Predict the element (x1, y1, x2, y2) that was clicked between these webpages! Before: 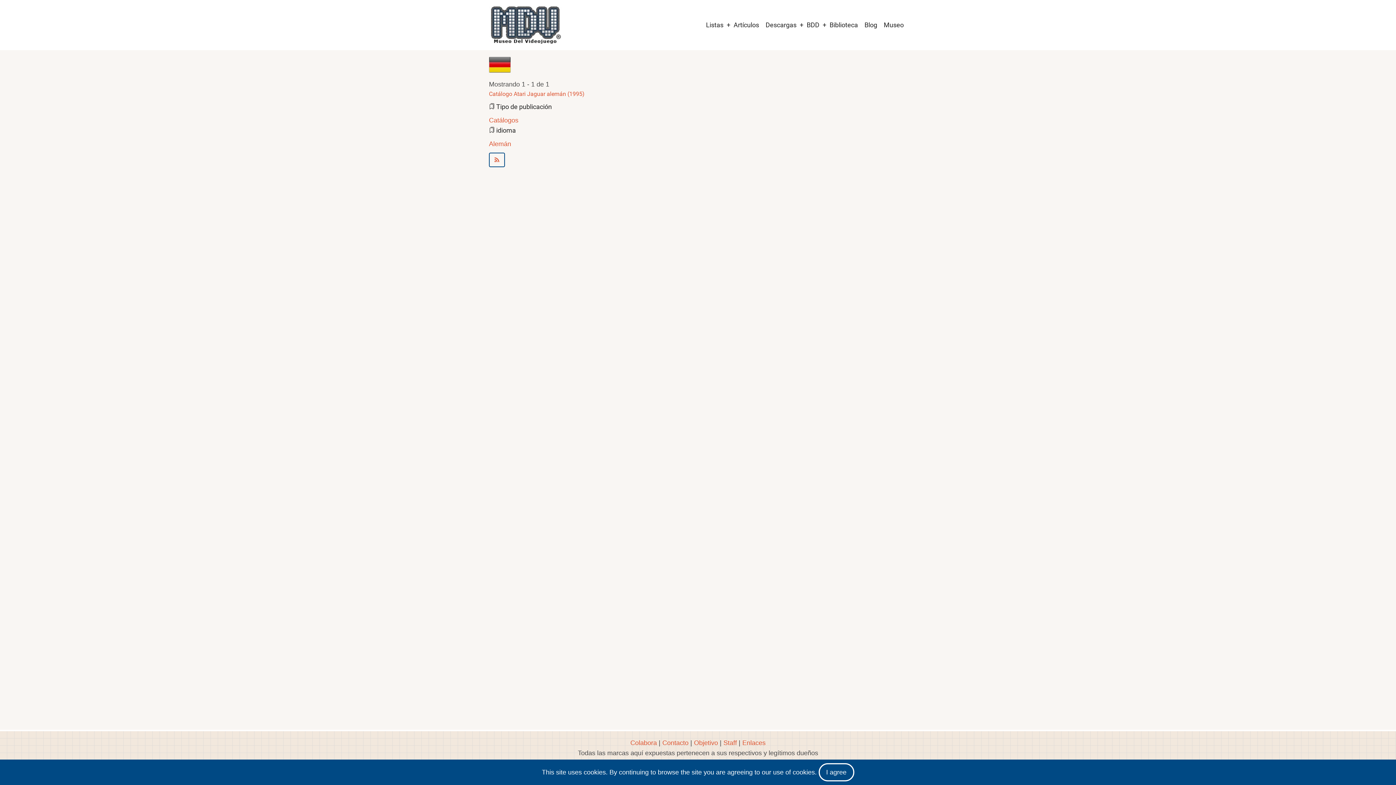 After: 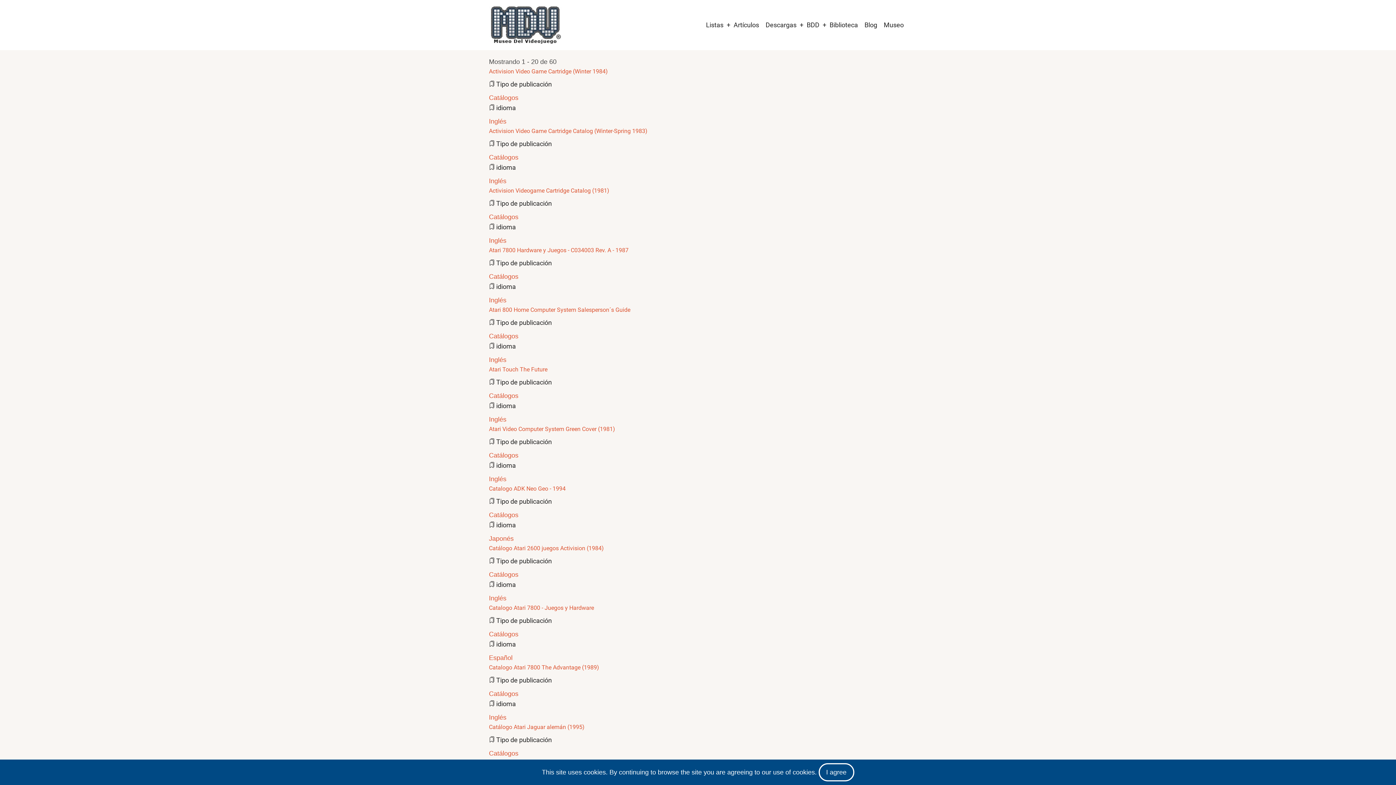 Action: label: Catálogos bbox: (489, 115, 518, 125)